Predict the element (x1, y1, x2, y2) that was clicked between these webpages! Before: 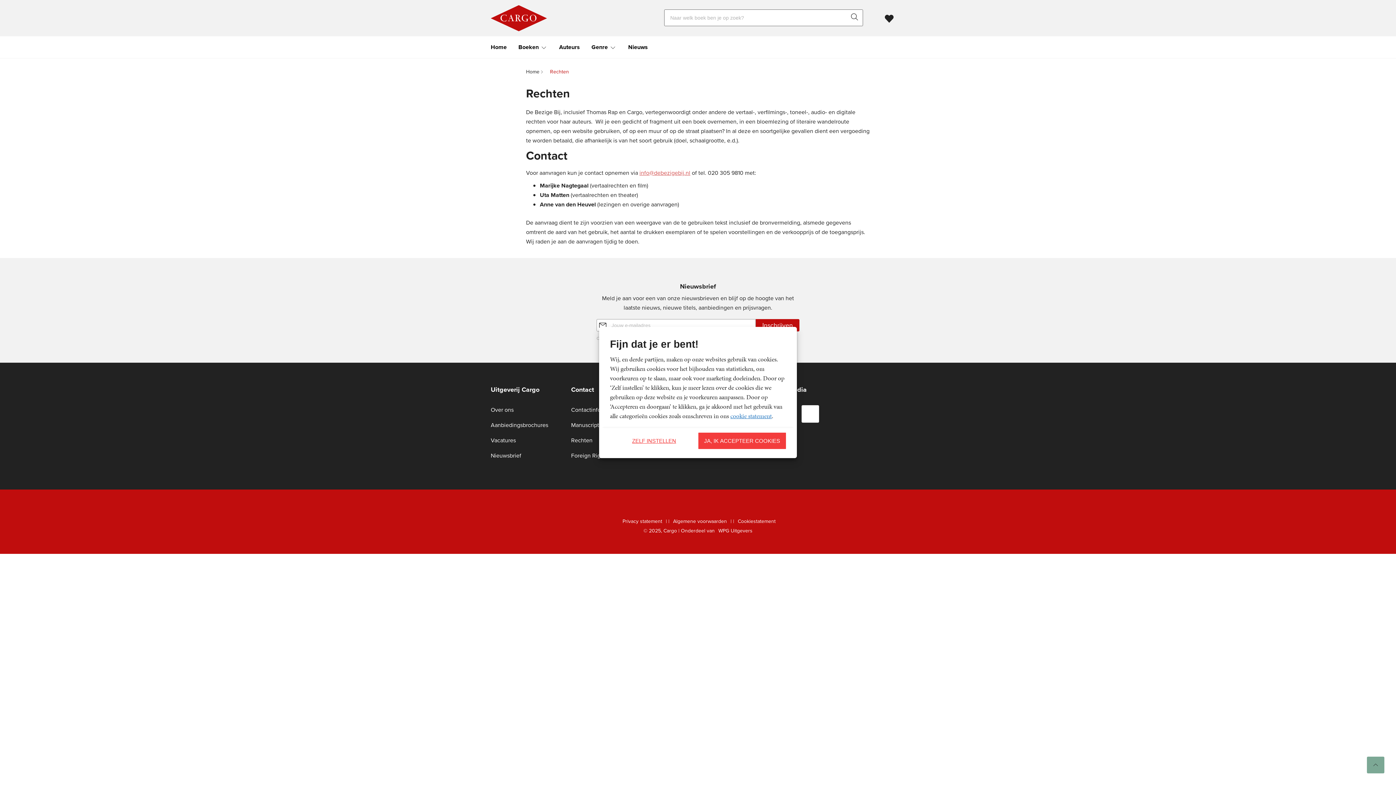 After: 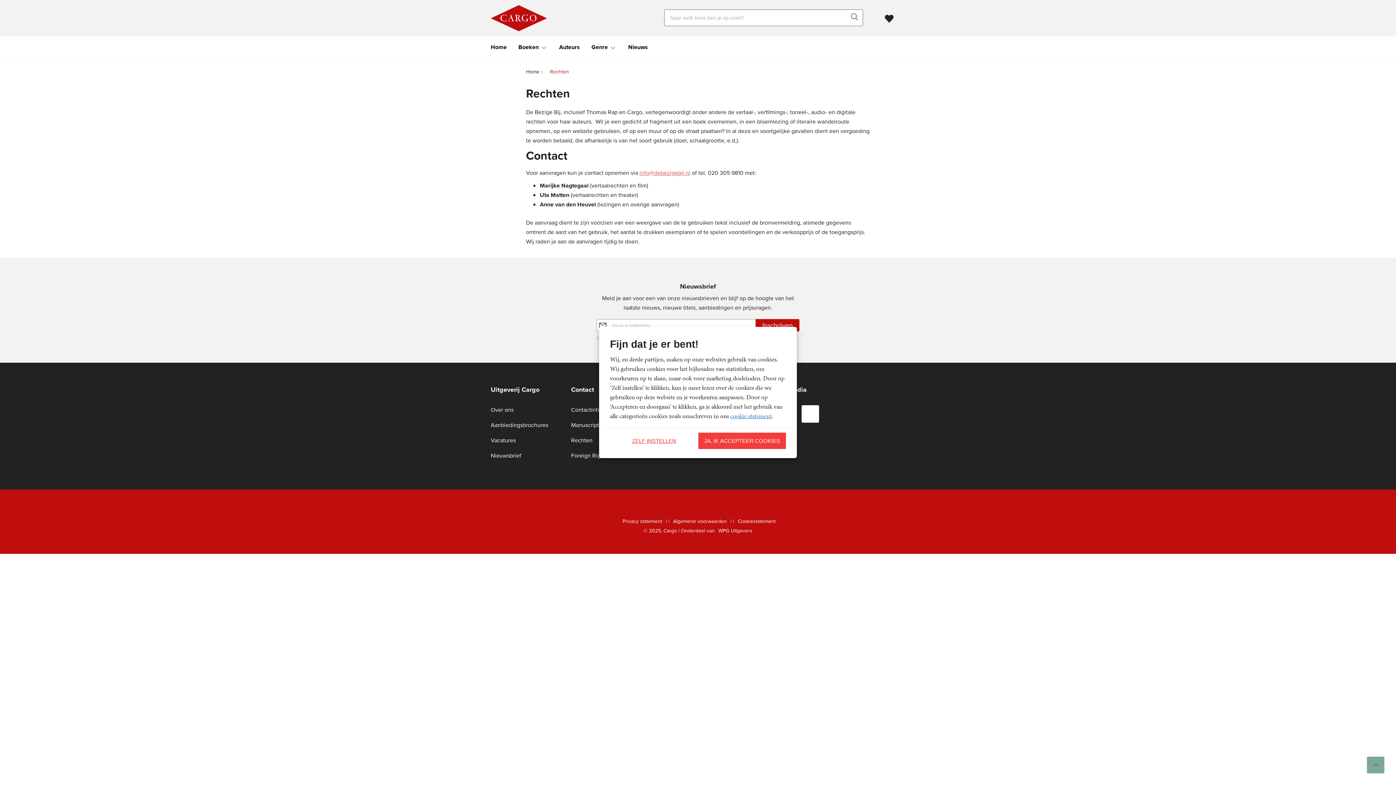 Action: label: WPG Uitgevers bbox: (716, 527, 752, 534)